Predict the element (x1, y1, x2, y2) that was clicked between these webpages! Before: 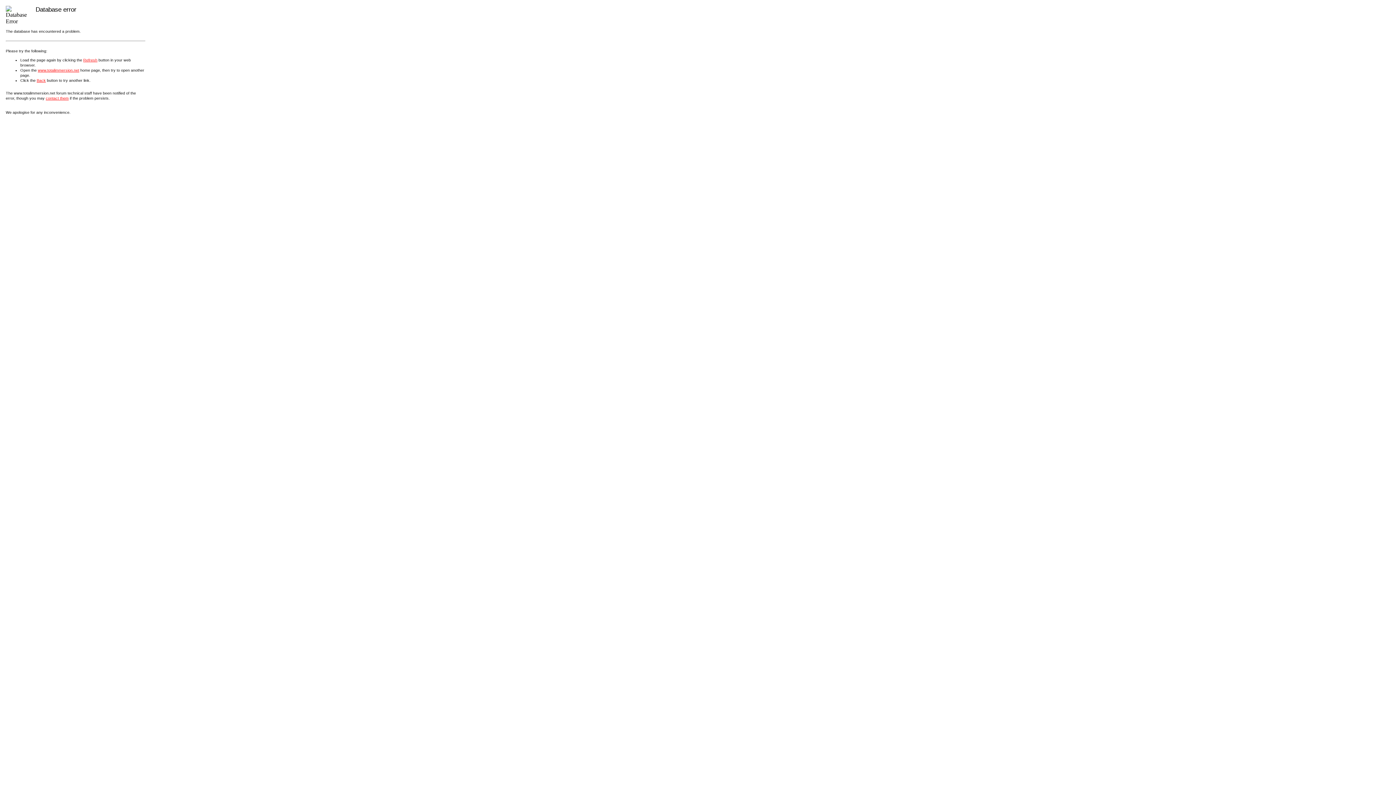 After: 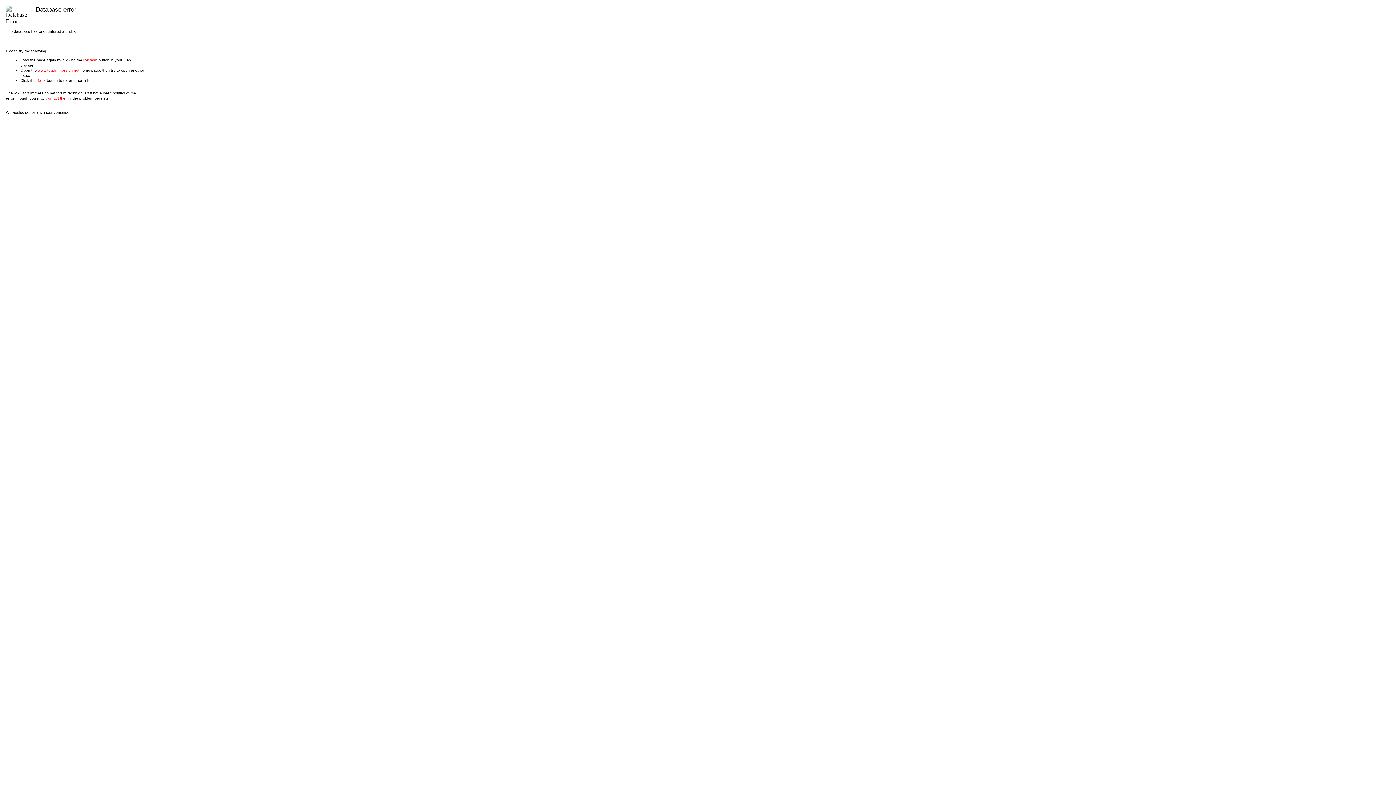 Action: label: contact them bbox: (45, 96, 68, 100)